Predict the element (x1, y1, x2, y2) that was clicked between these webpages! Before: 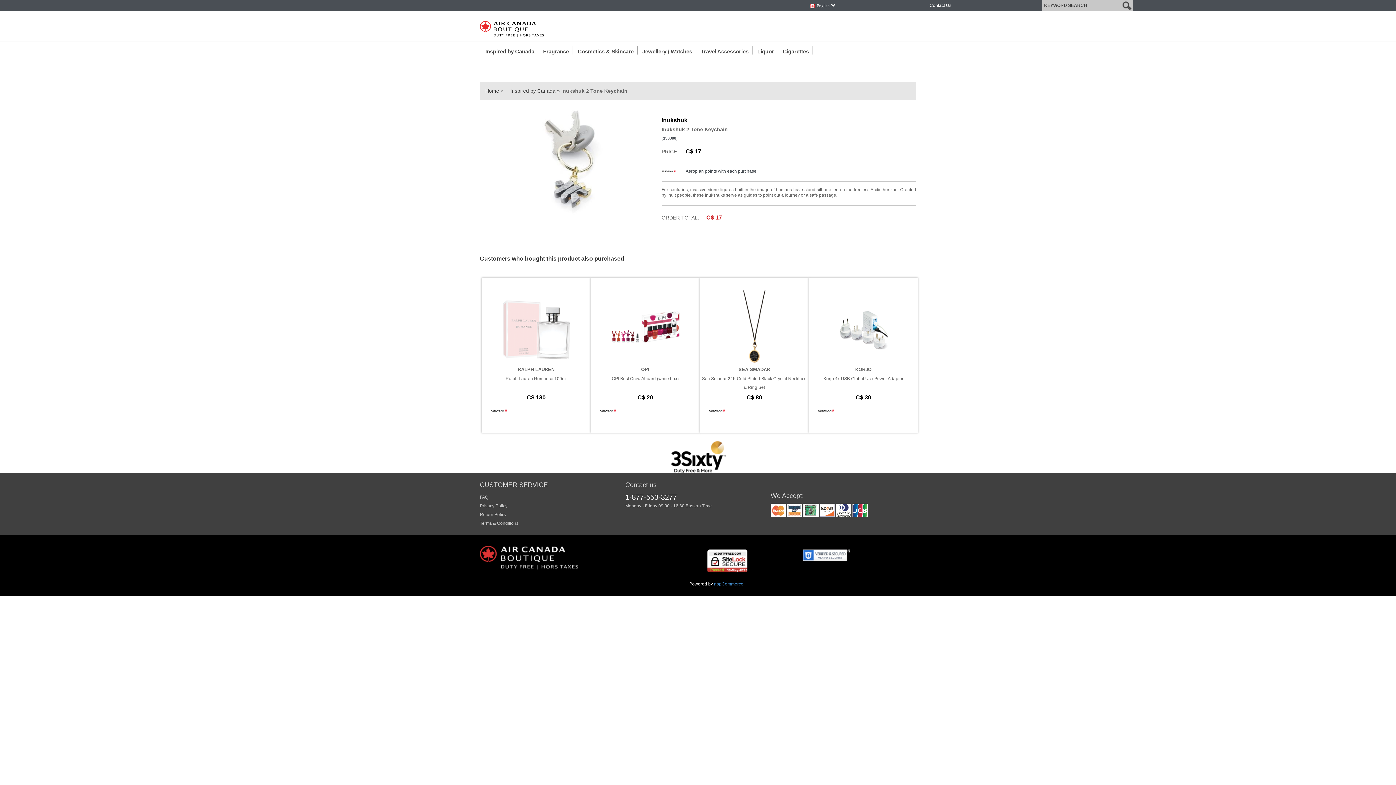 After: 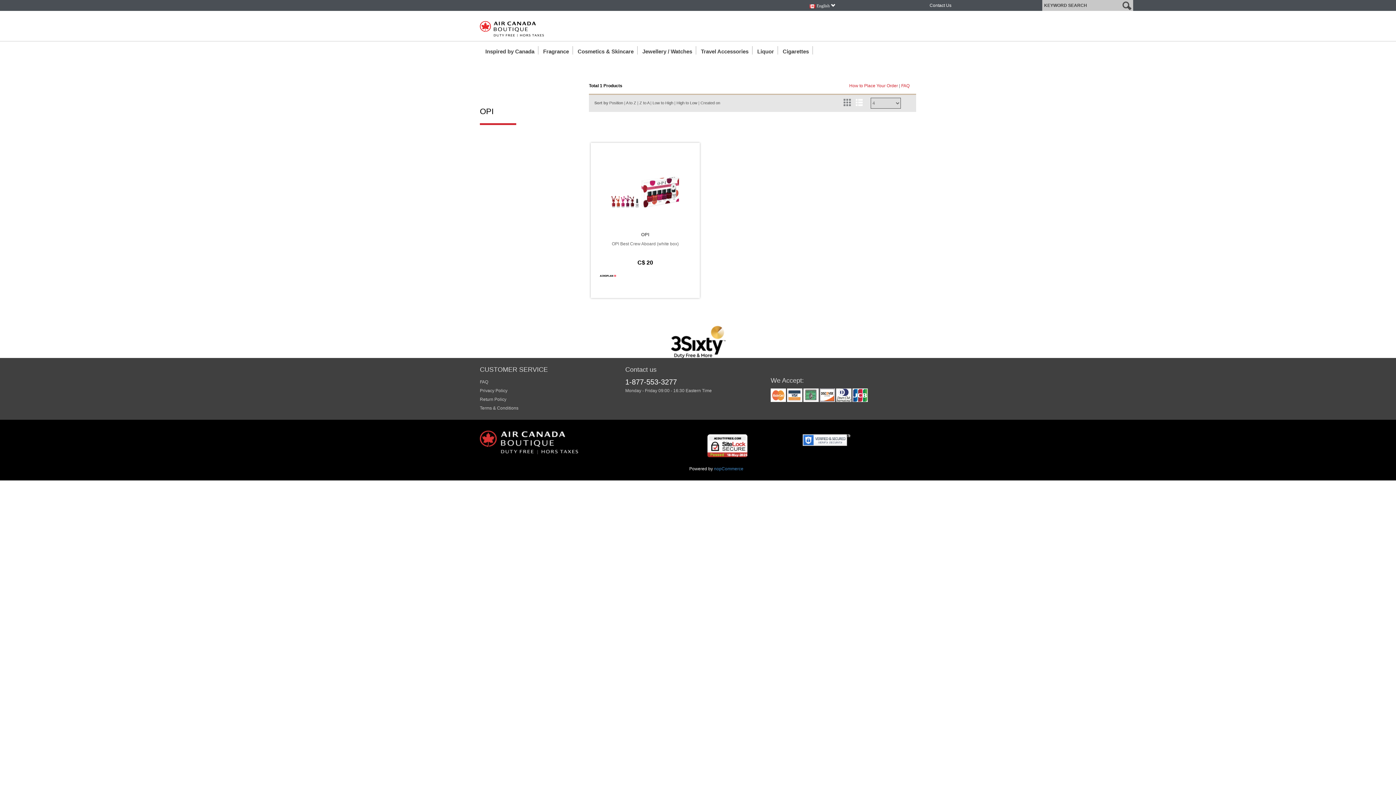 Action: bbox: (641, 366, 649, 372) label: OPI